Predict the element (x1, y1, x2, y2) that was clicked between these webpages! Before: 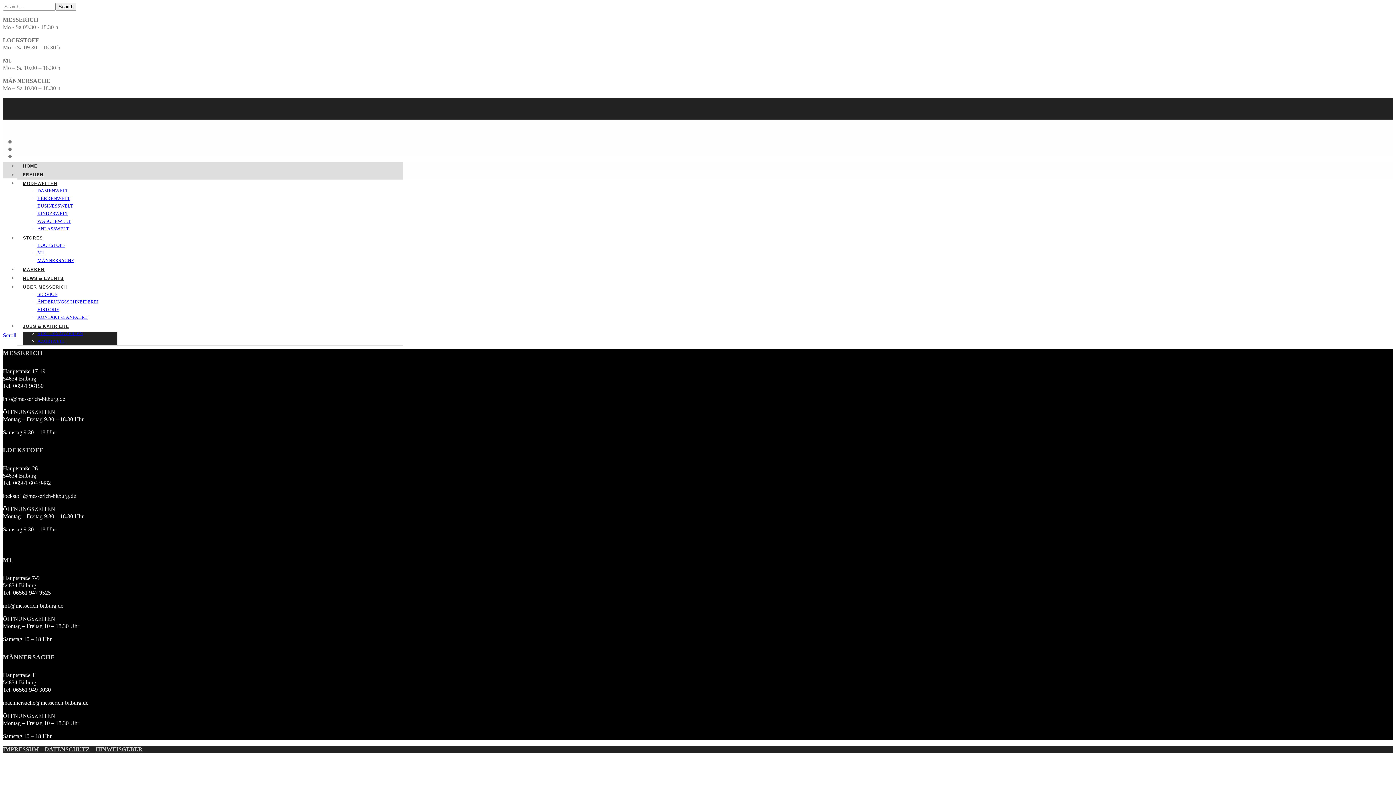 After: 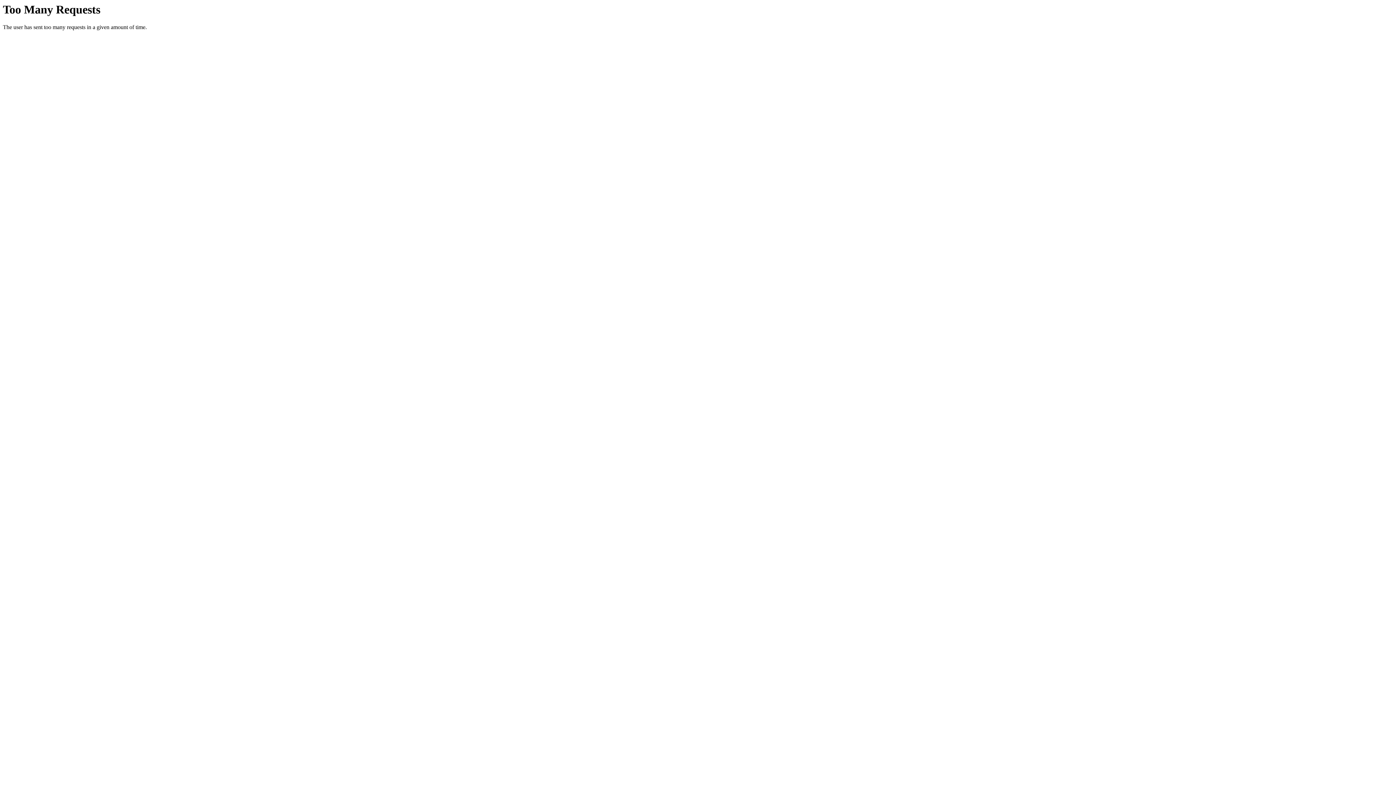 Action: bbox: (44, 746, 89, 752) label: DATENSCHUTZ